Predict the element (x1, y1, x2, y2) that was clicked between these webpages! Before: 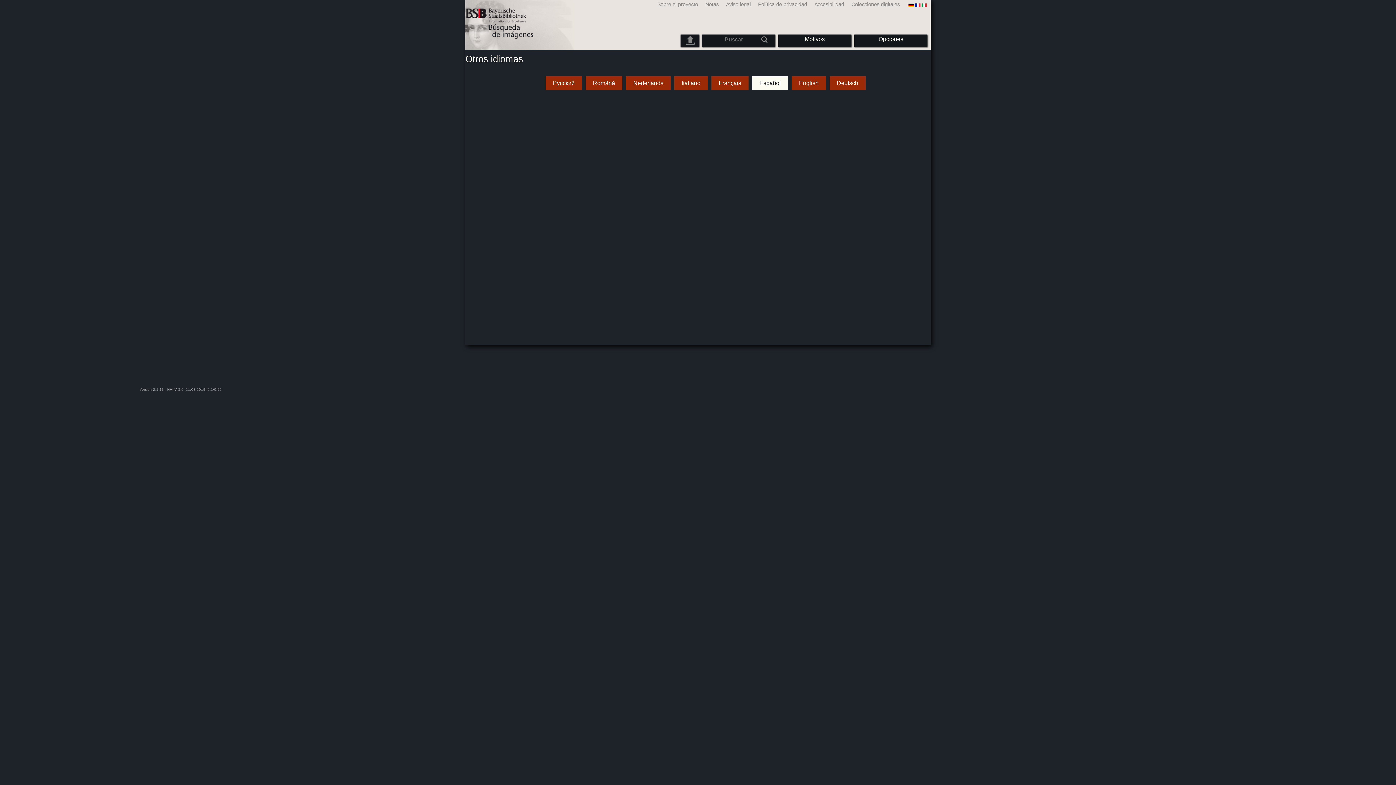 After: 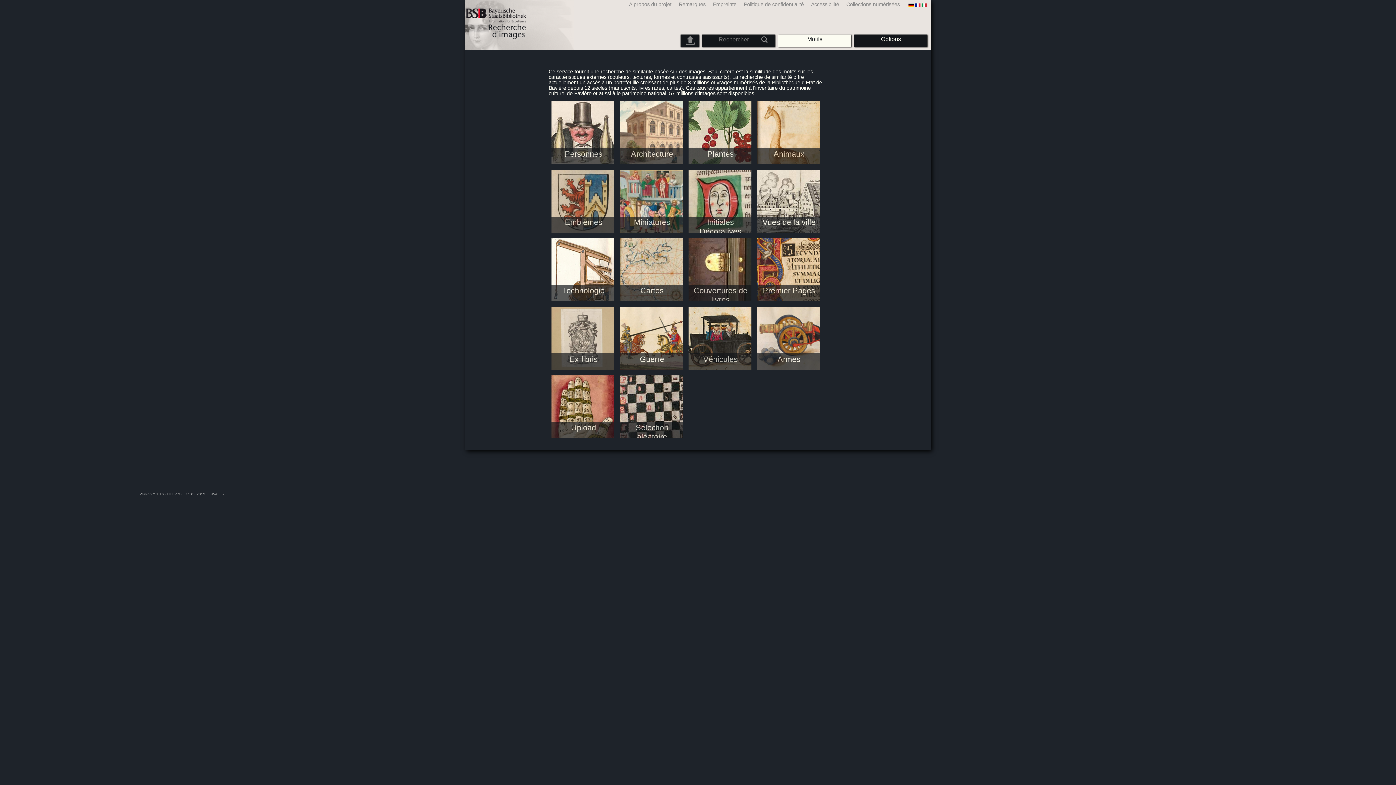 Action: bbox: (718, 79, 741, 86) label: Français